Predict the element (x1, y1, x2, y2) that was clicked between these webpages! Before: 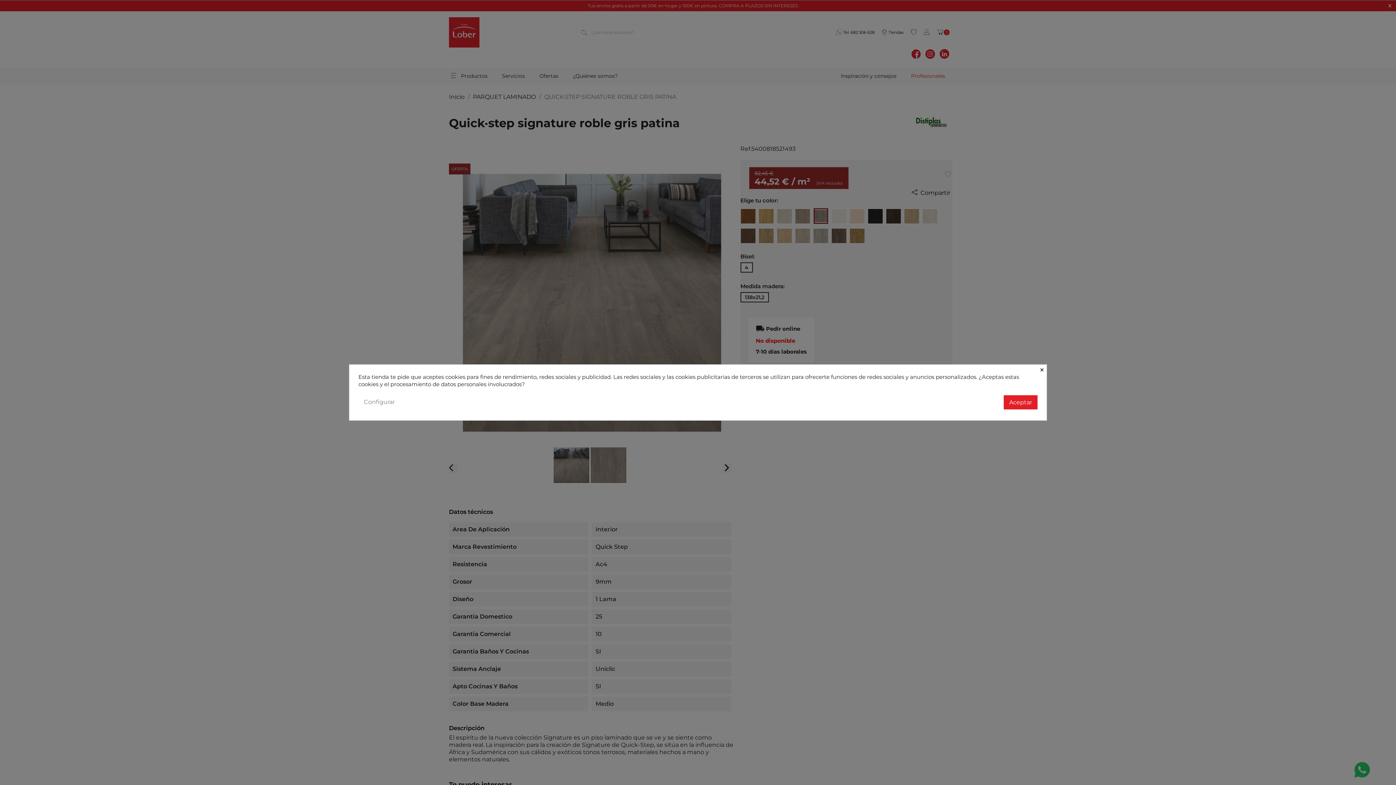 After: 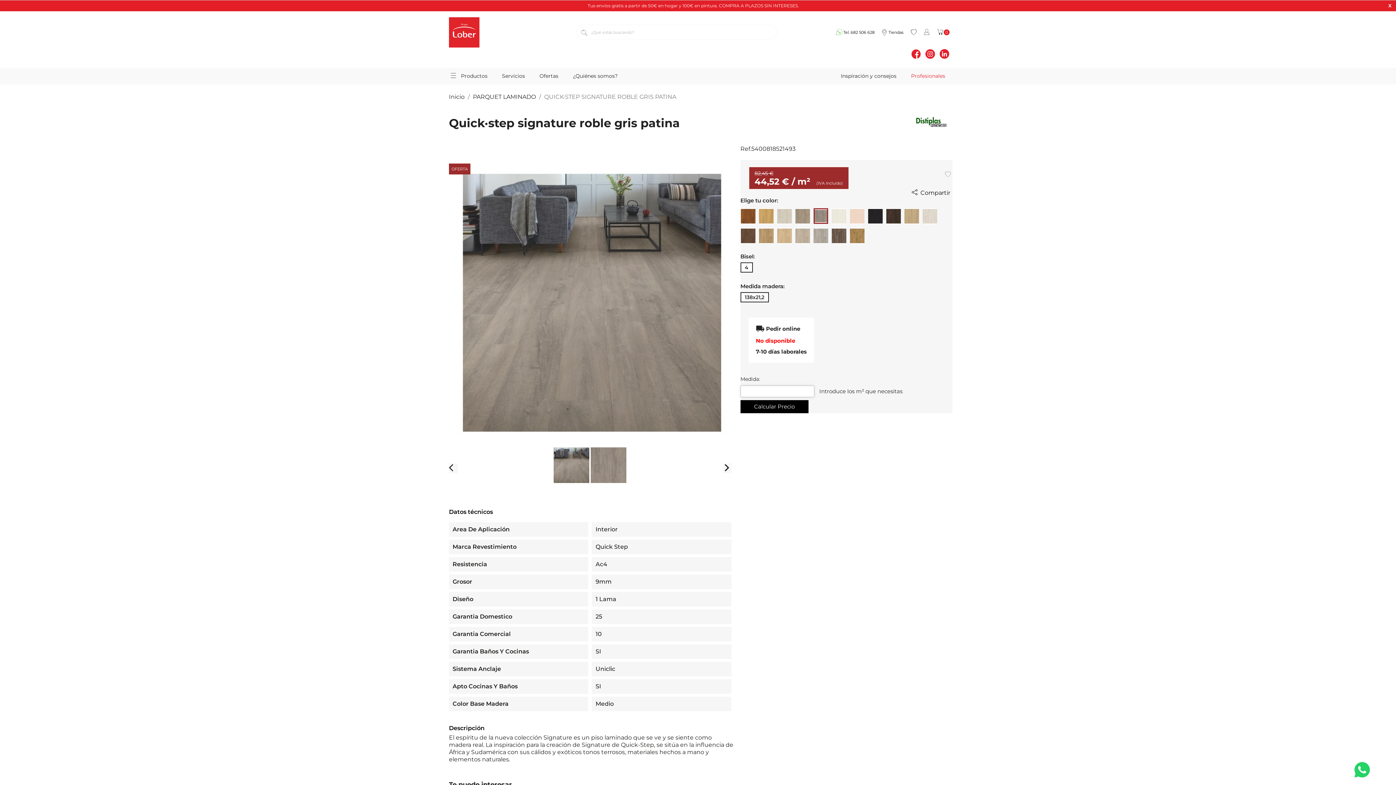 Action: bbox: (1004, 395, 1037, 409) label: Aceptar